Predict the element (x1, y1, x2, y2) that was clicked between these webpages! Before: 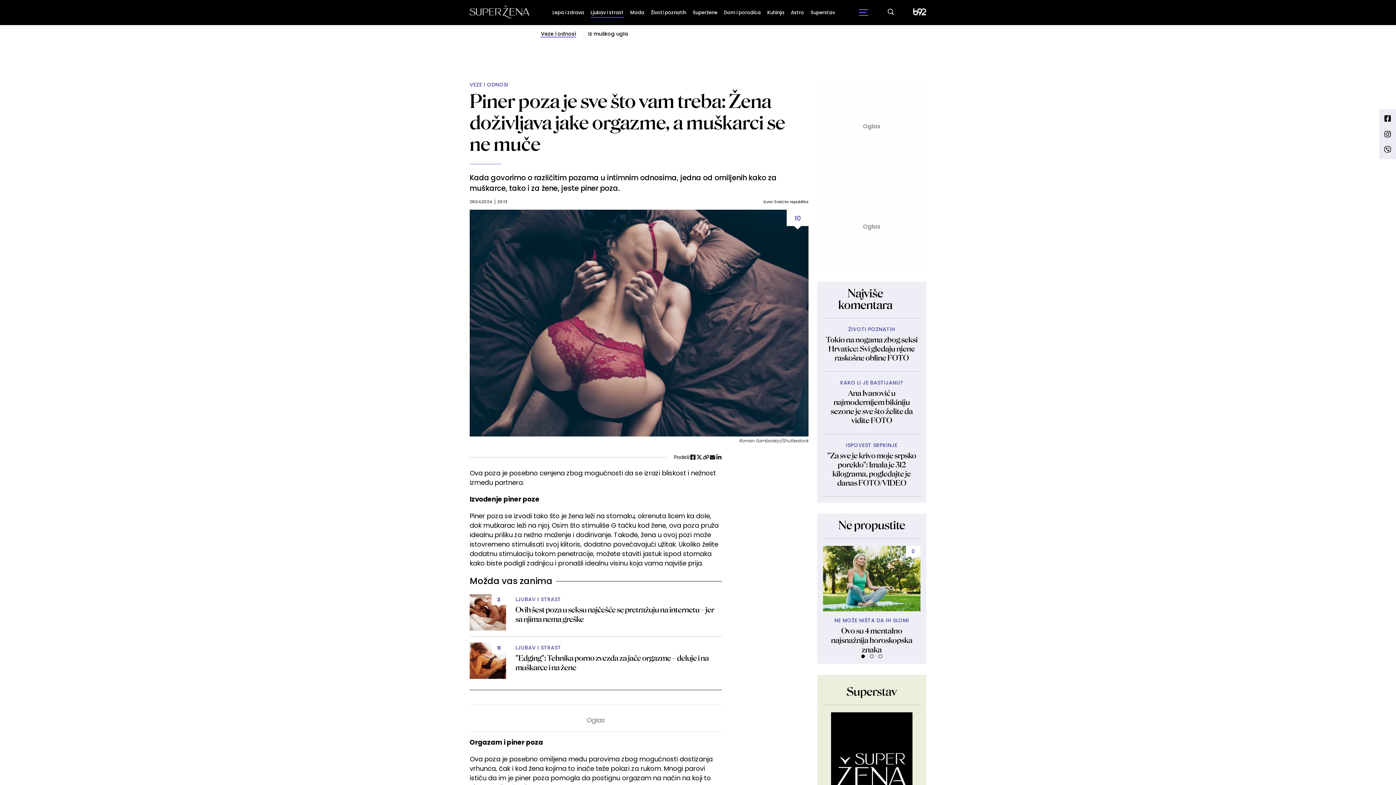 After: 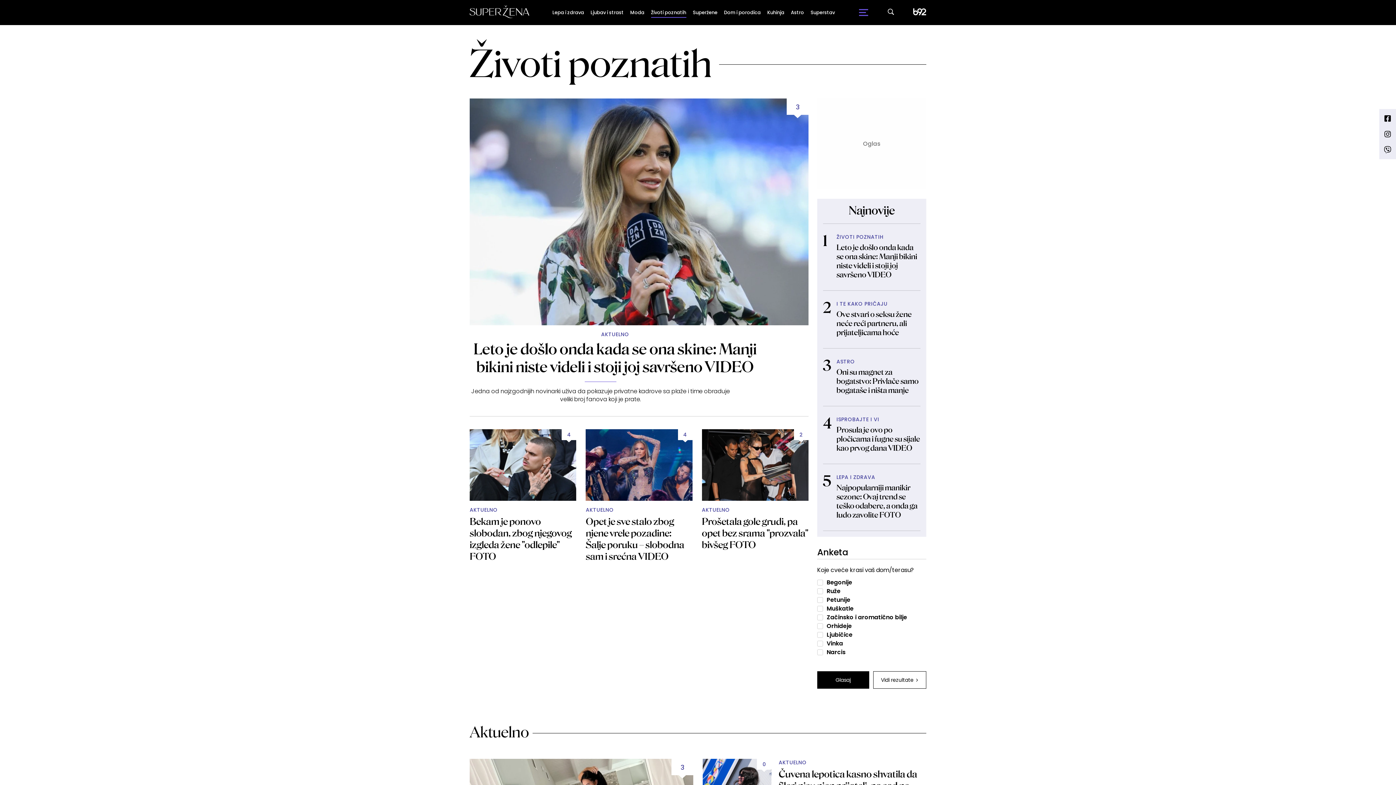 Action: label: Životi poznatih bbox: (651, 7, 686, 17)